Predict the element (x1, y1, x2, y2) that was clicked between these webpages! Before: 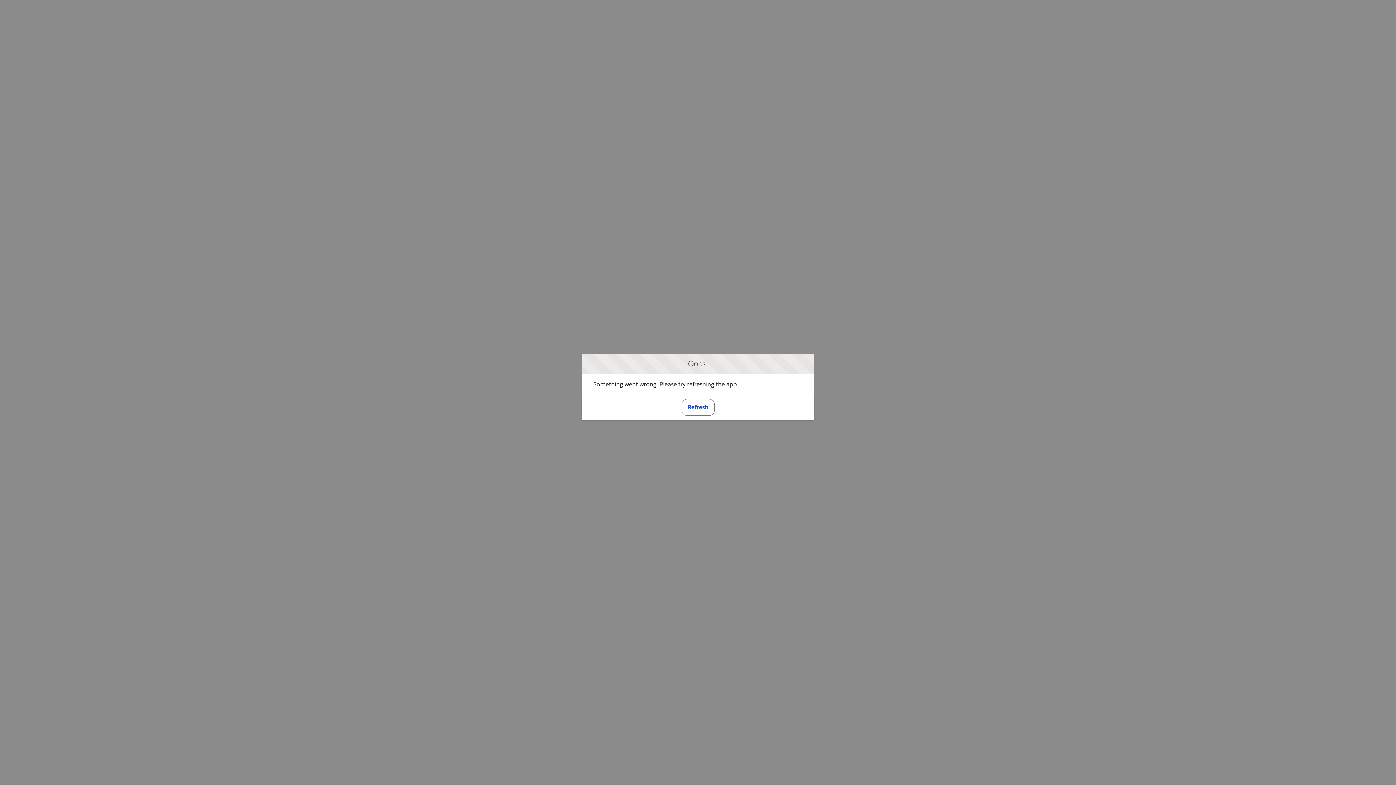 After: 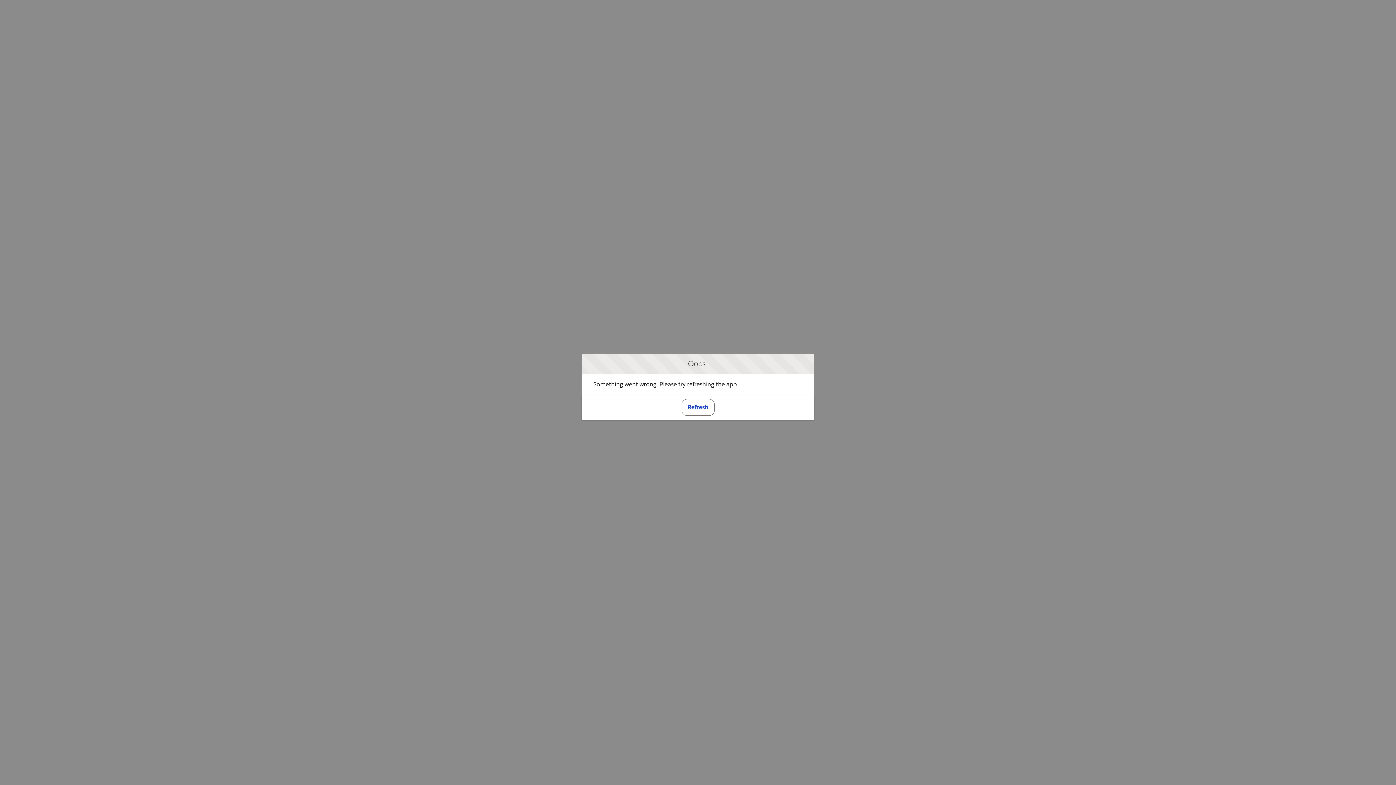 Action: bbox: (681, 399, 714, 415) label: Refresh